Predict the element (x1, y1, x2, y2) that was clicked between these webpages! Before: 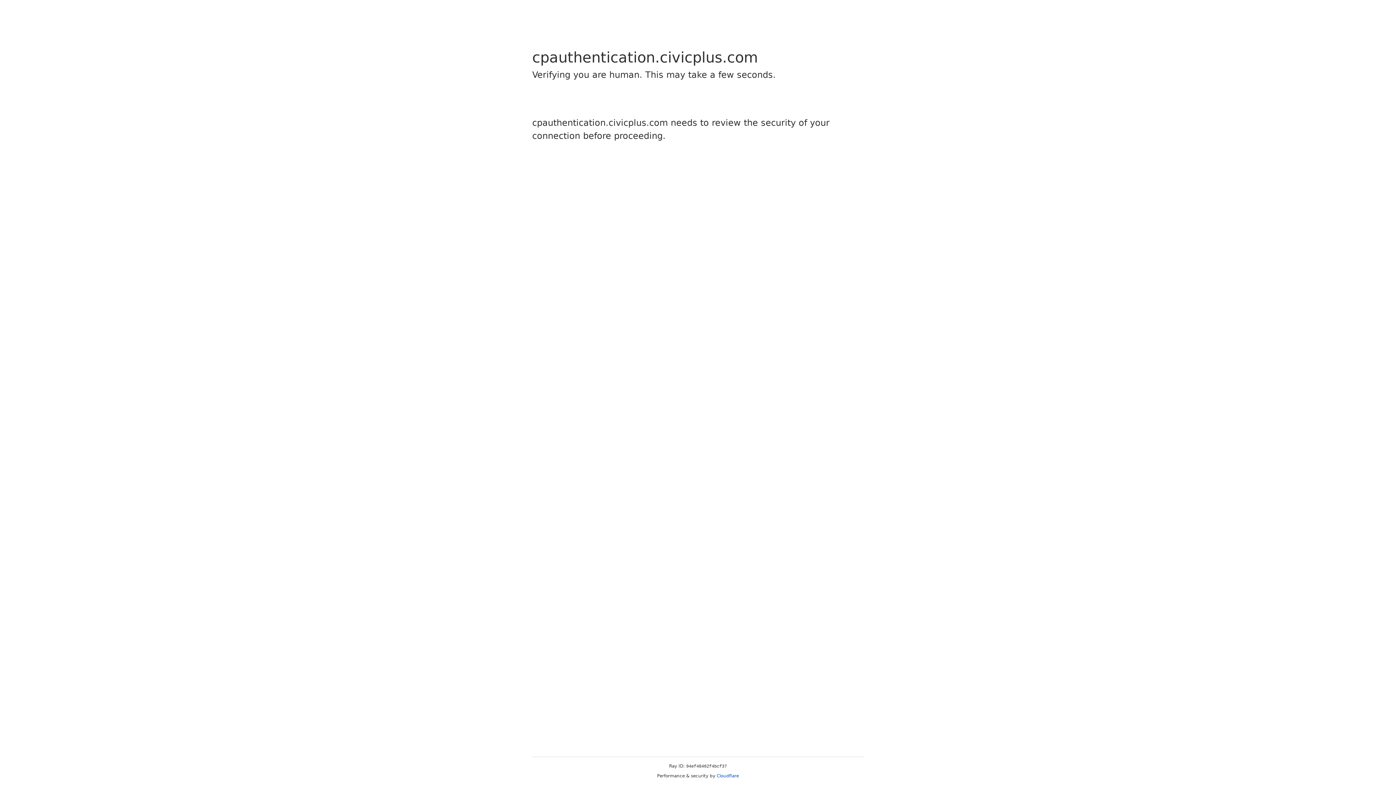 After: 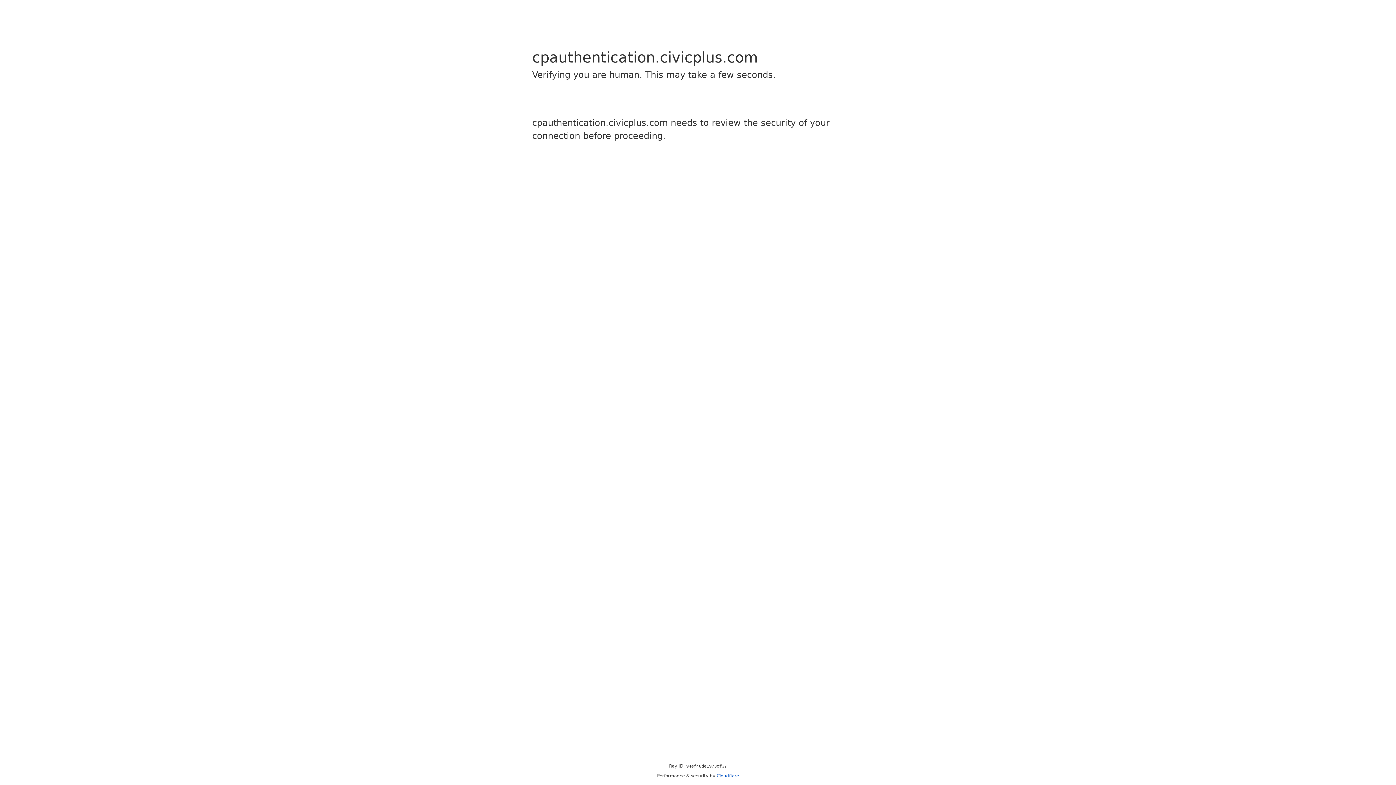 Action: bbox: (716, 773, 739, 778) label: Cloudflare